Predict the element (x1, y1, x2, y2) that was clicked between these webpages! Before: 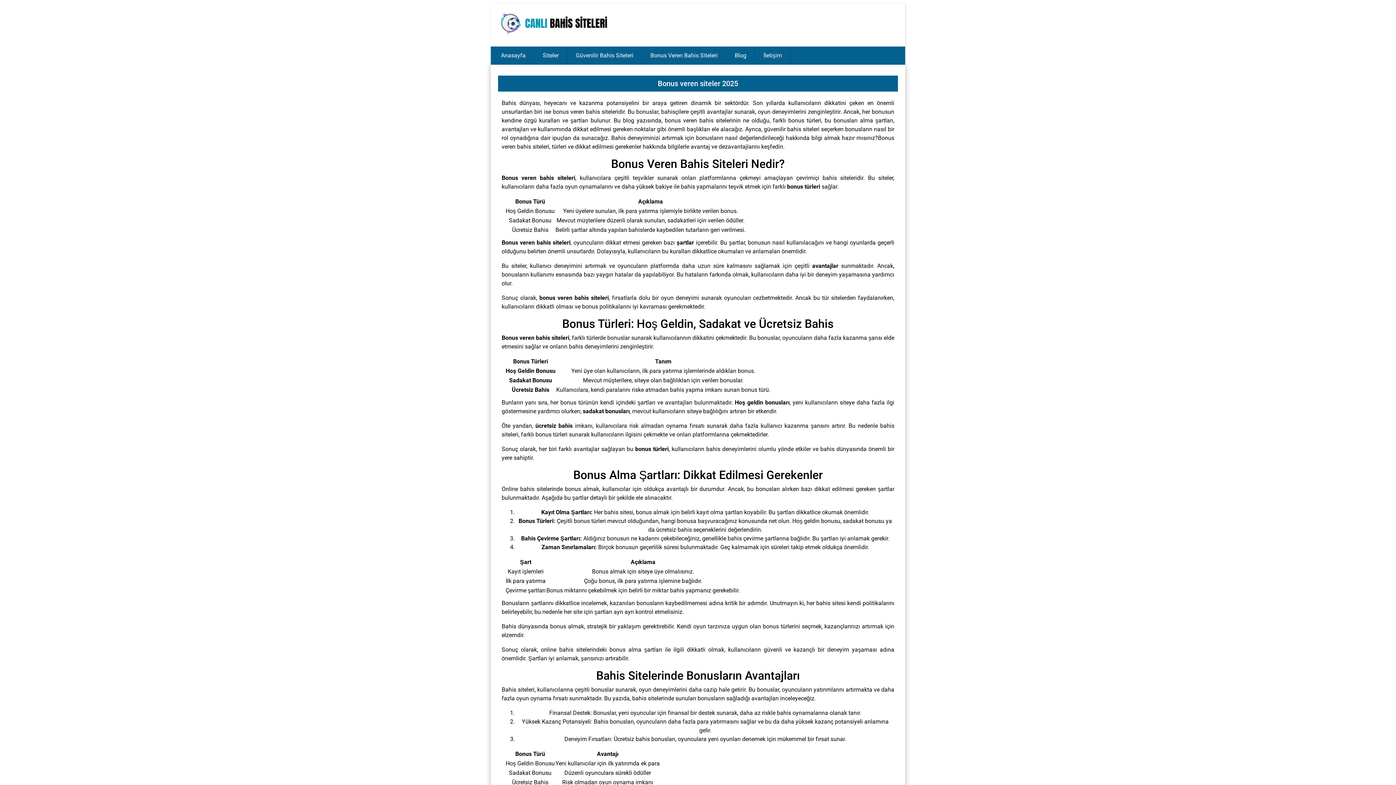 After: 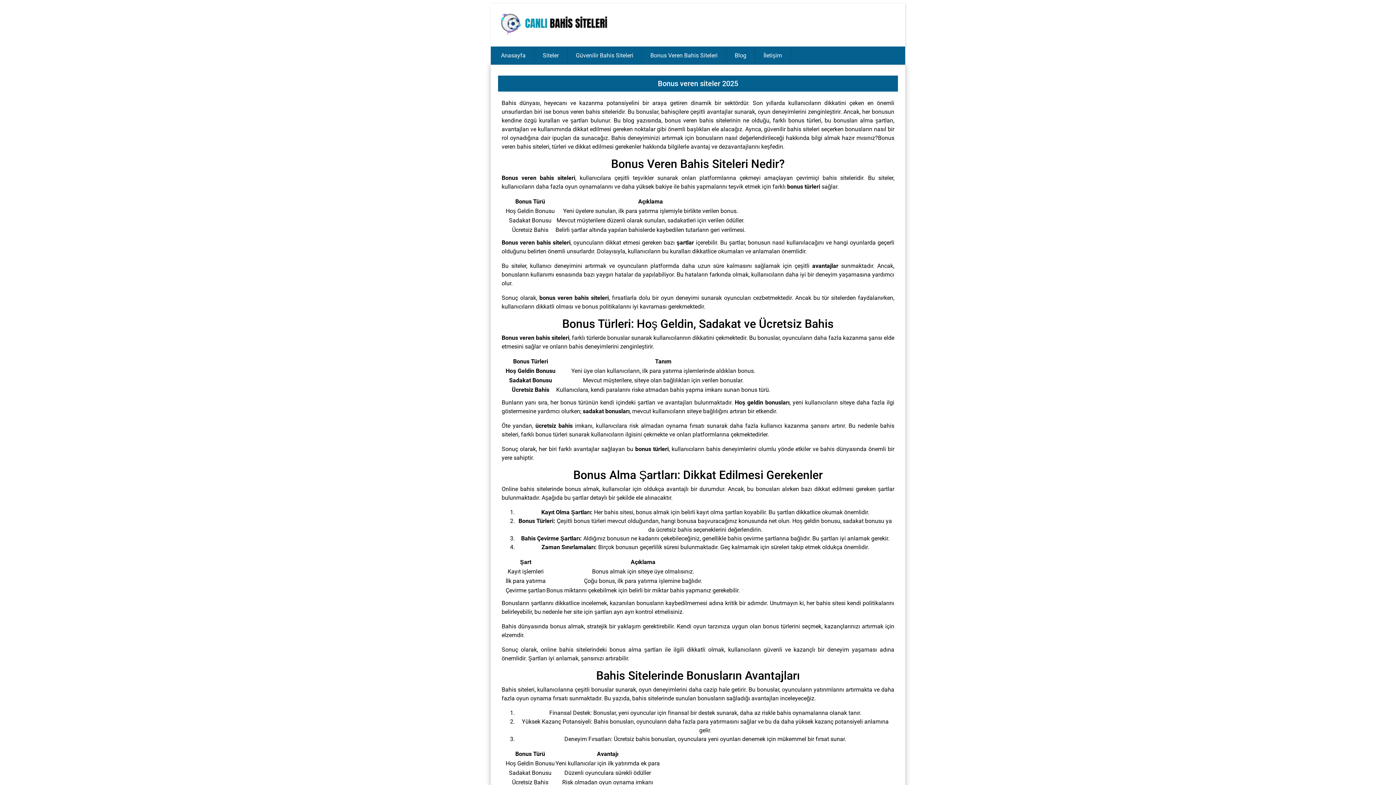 Action: label: Anasayfa bbox: (498, 48, 528, 62)